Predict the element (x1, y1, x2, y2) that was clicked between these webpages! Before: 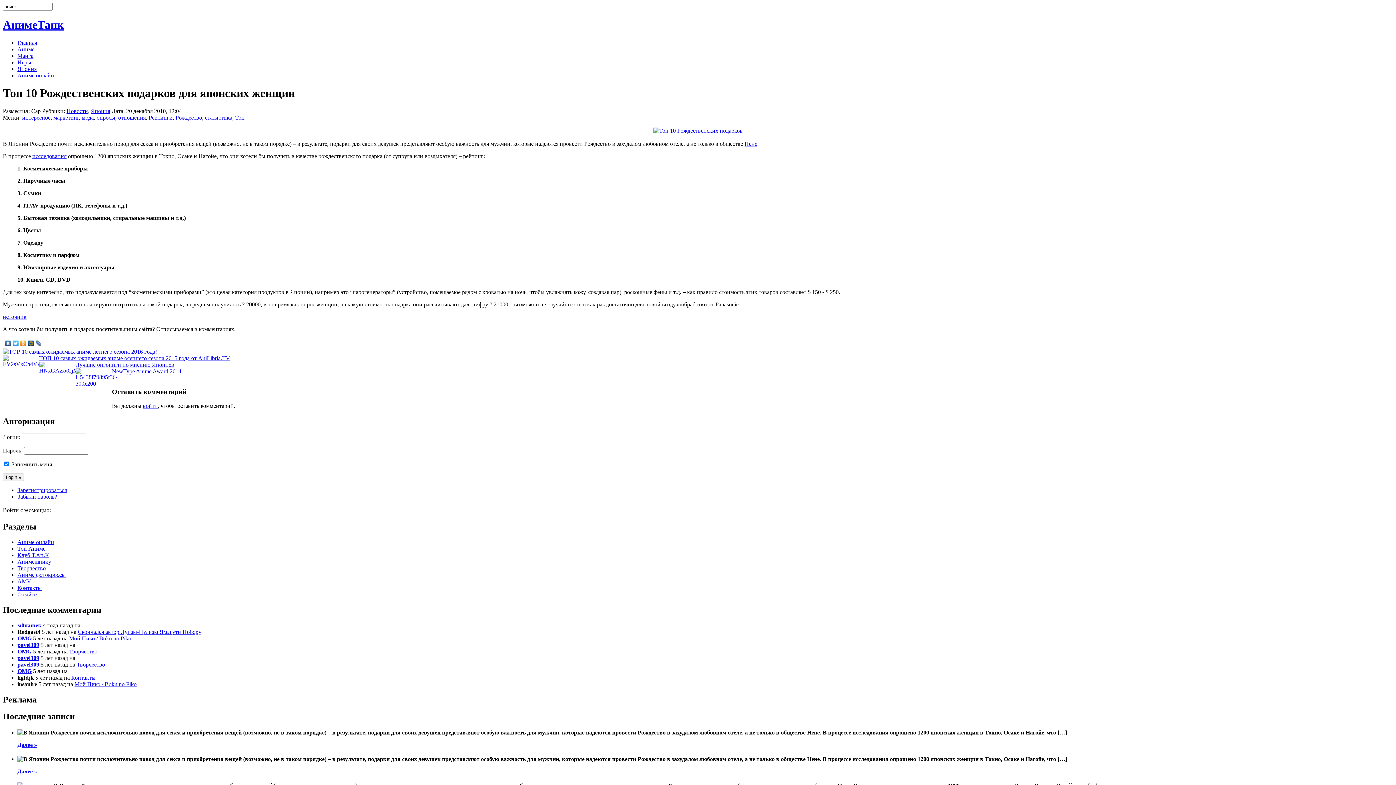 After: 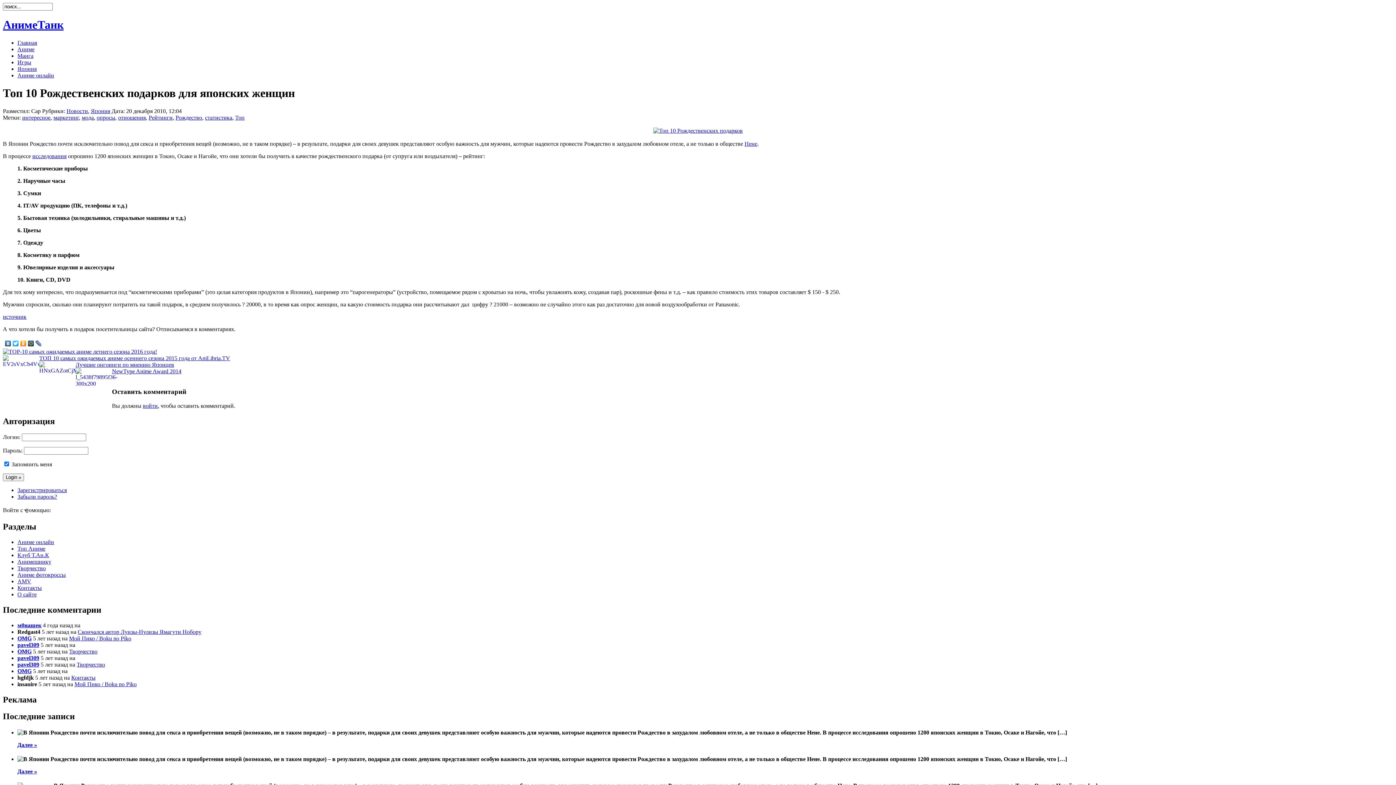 Action: bbox: (32, 153, 66, 159) label: исследования